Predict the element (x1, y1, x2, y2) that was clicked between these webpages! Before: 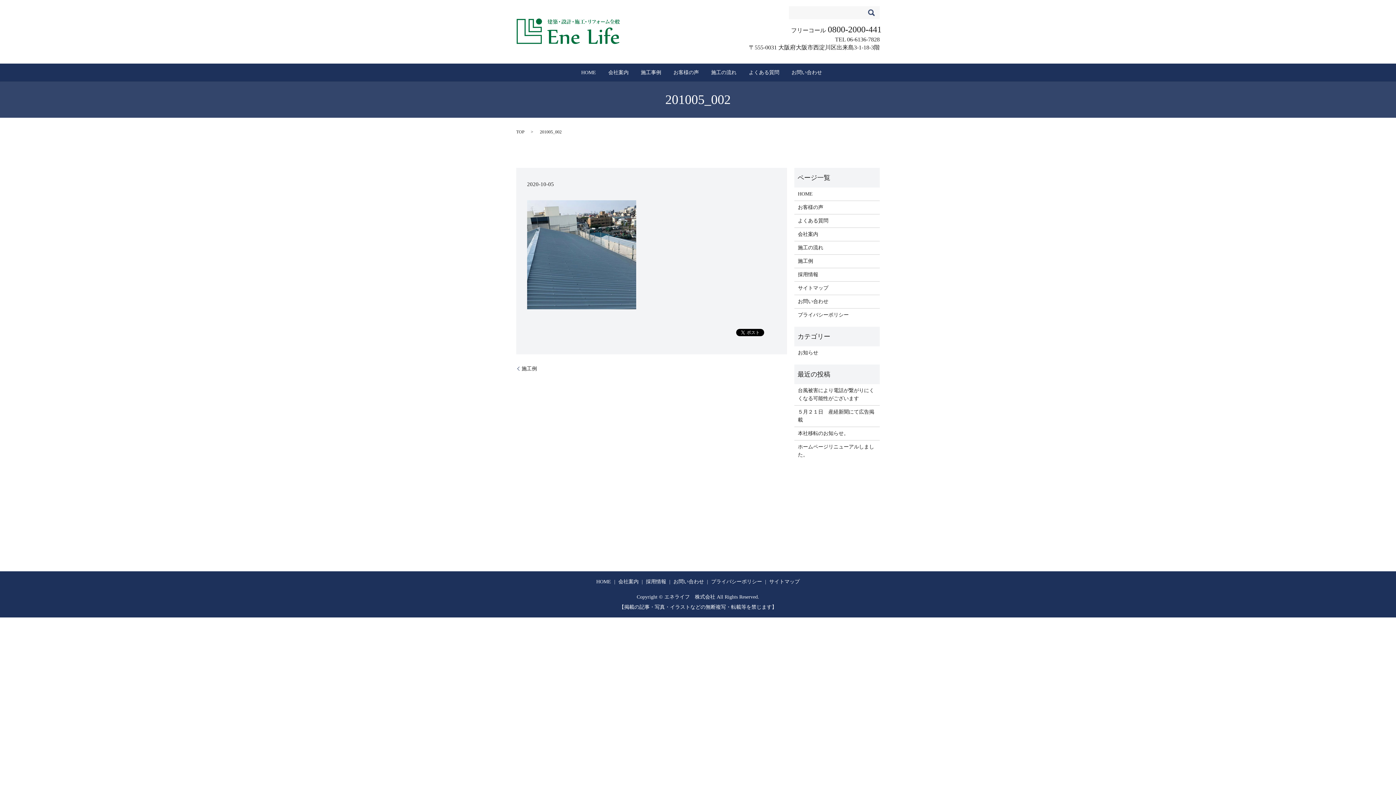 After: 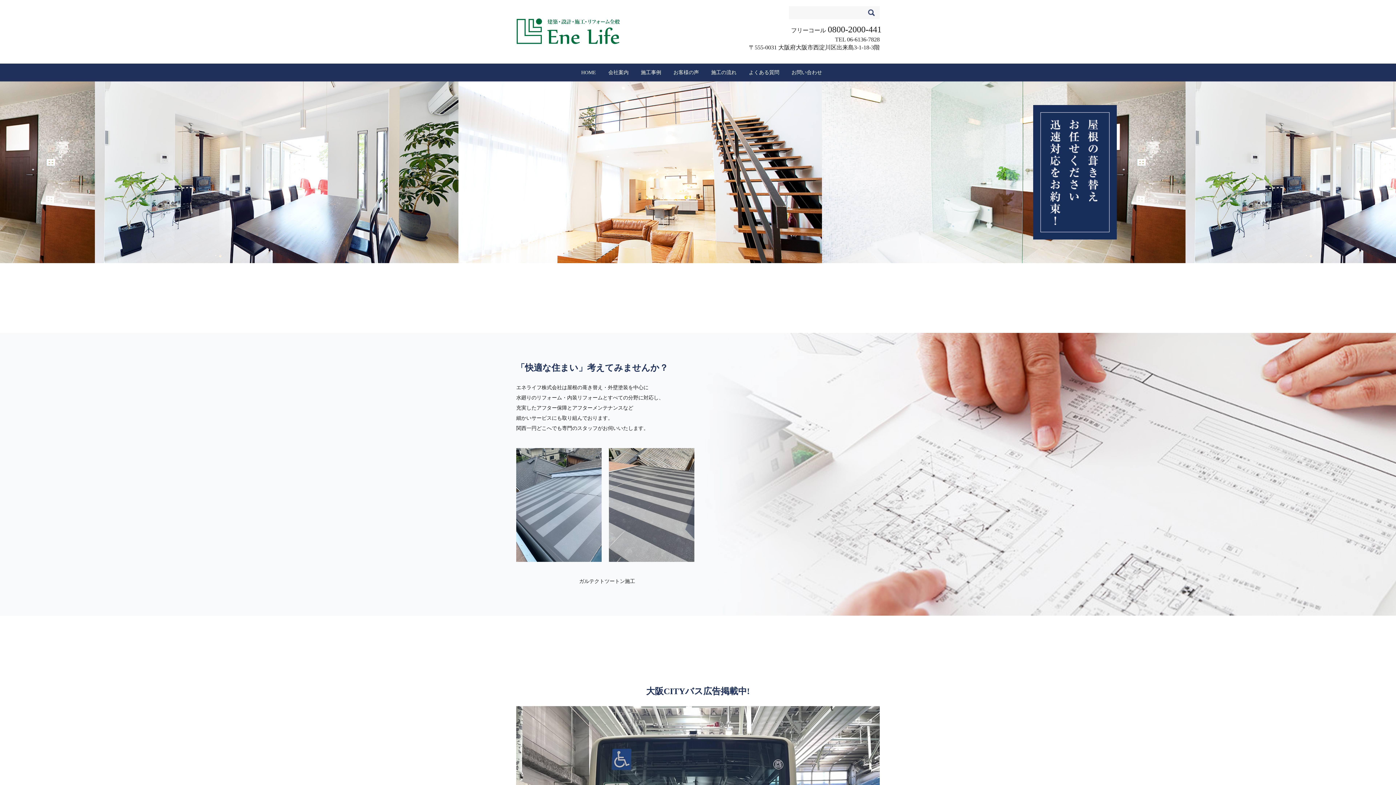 Action: label: TOP bbox: (516, 129, 524, 134)